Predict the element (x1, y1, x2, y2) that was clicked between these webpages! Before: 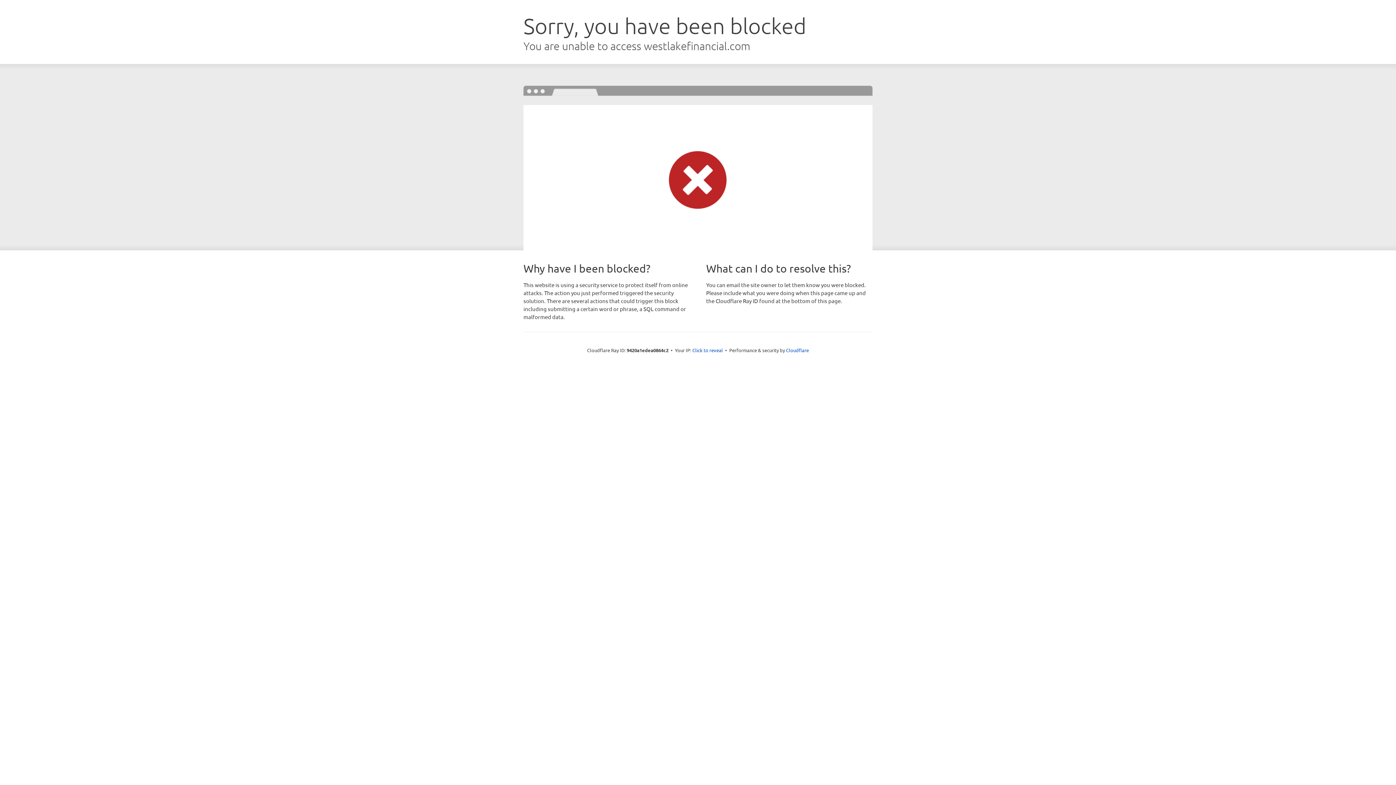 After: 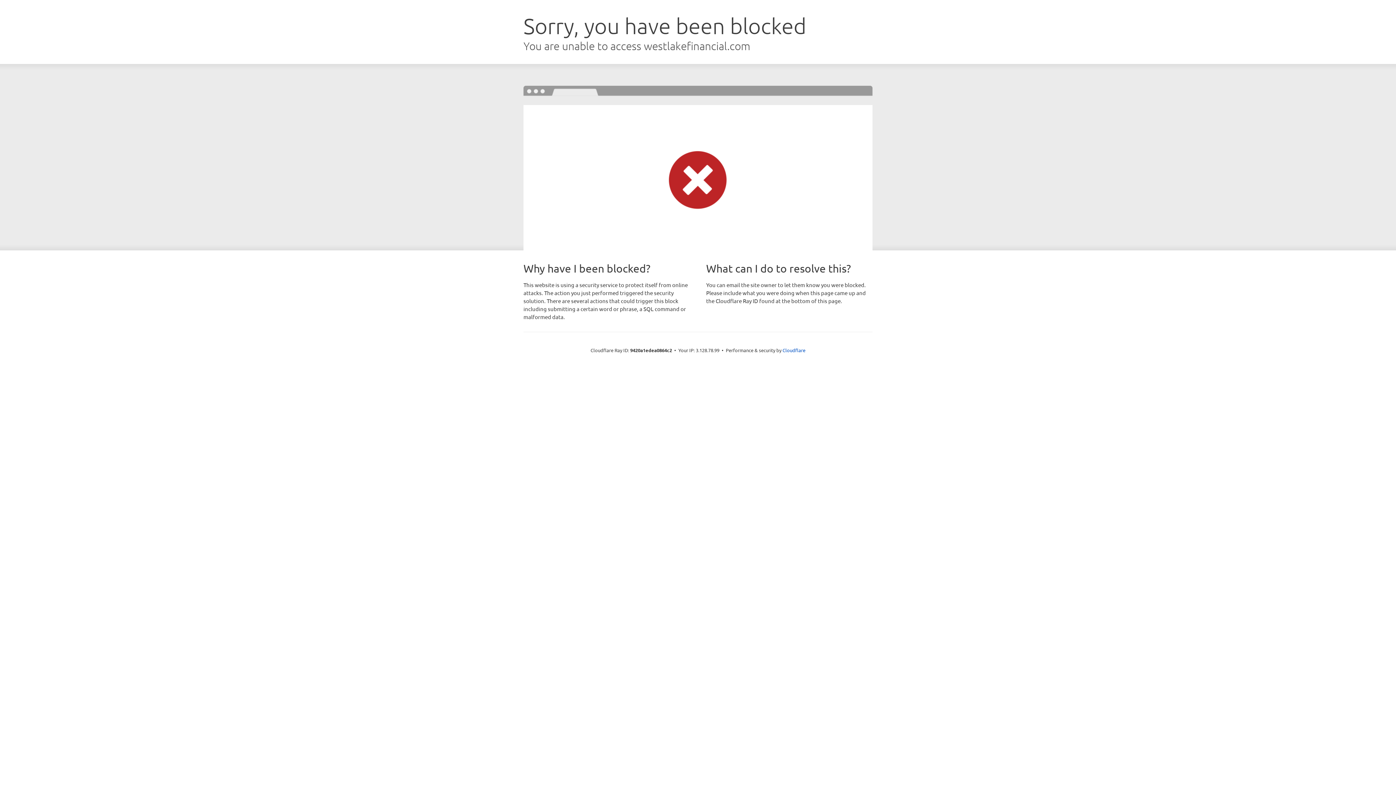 Action: label: Click to reveal bbox: (692, 346, 723, 353)